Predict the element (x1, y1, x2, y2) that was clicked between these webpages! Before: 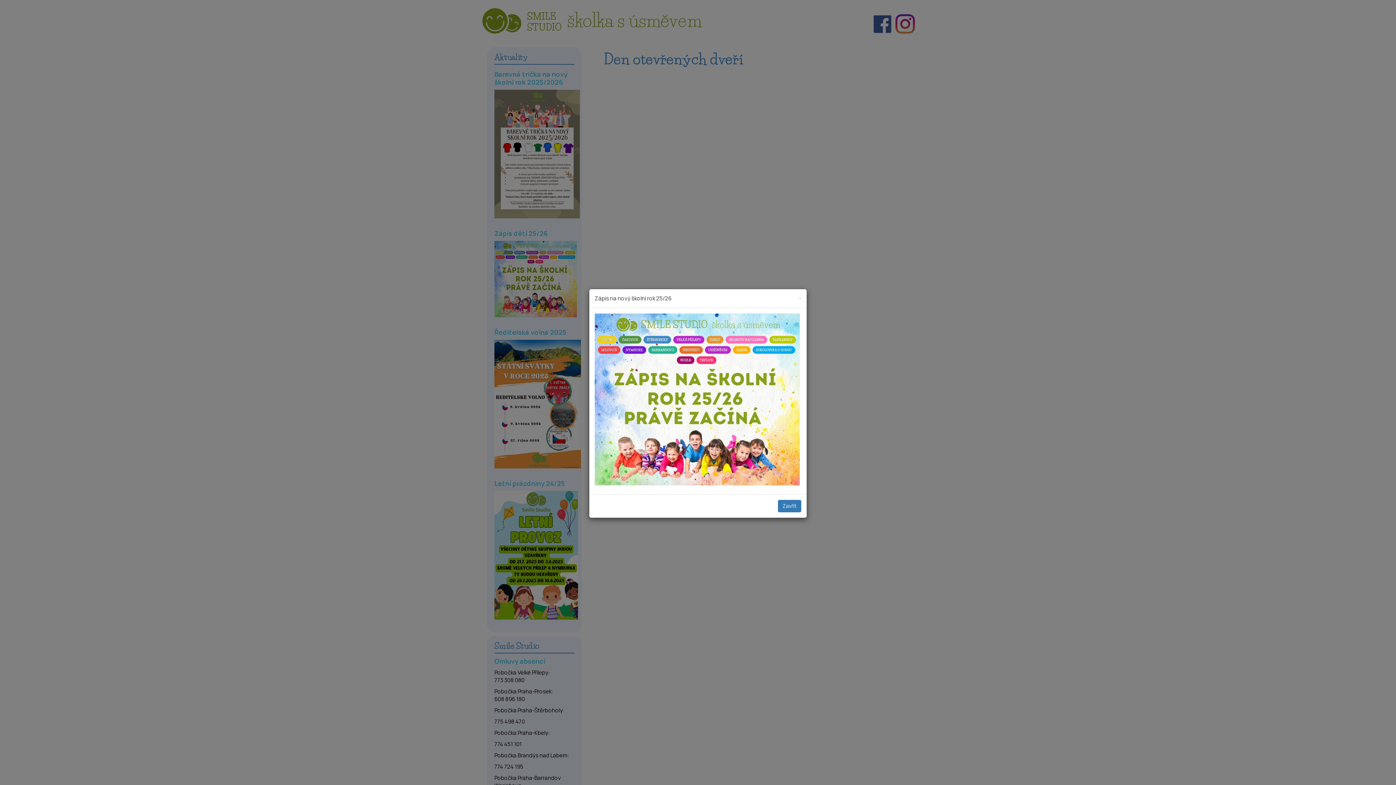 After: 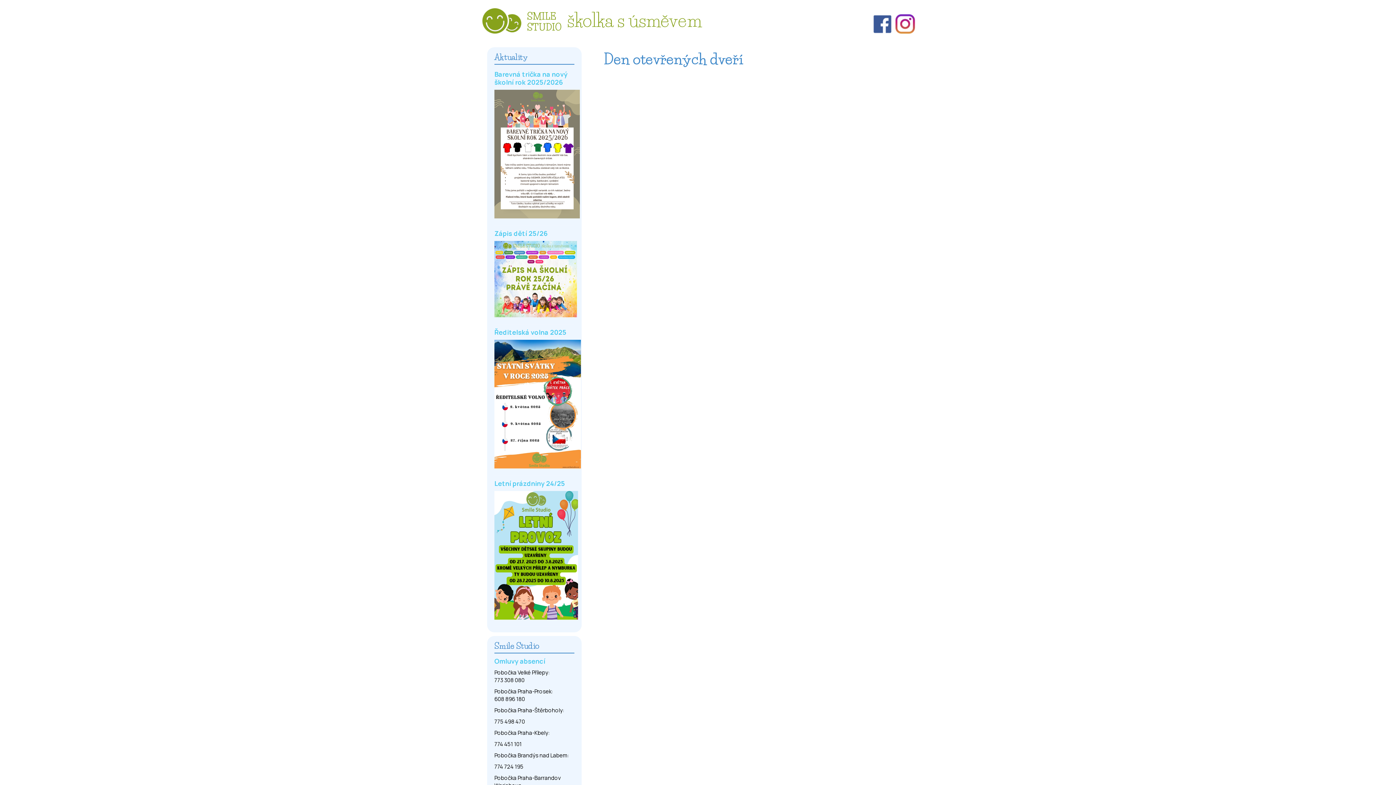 Action: label: Zavřít bbox: (778, 500, 801, 512)